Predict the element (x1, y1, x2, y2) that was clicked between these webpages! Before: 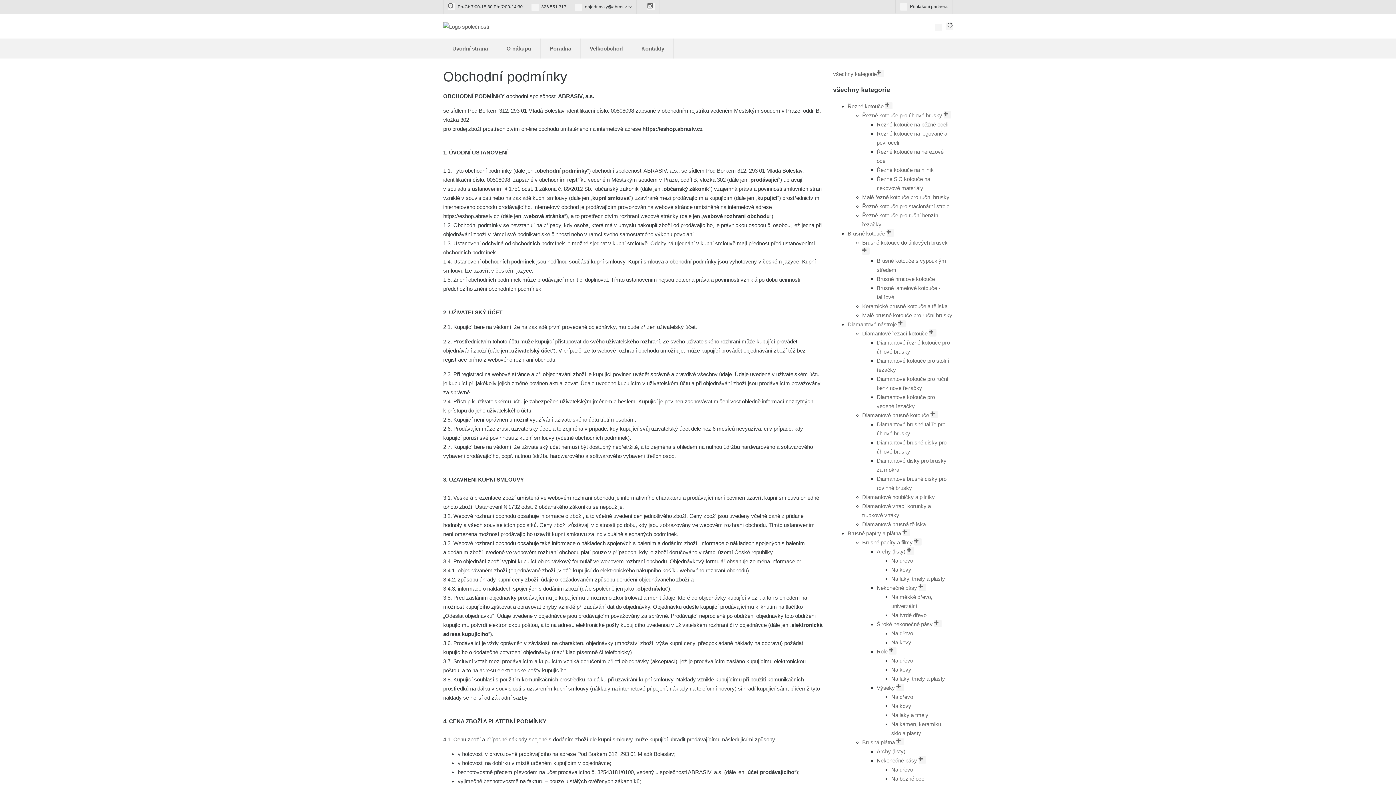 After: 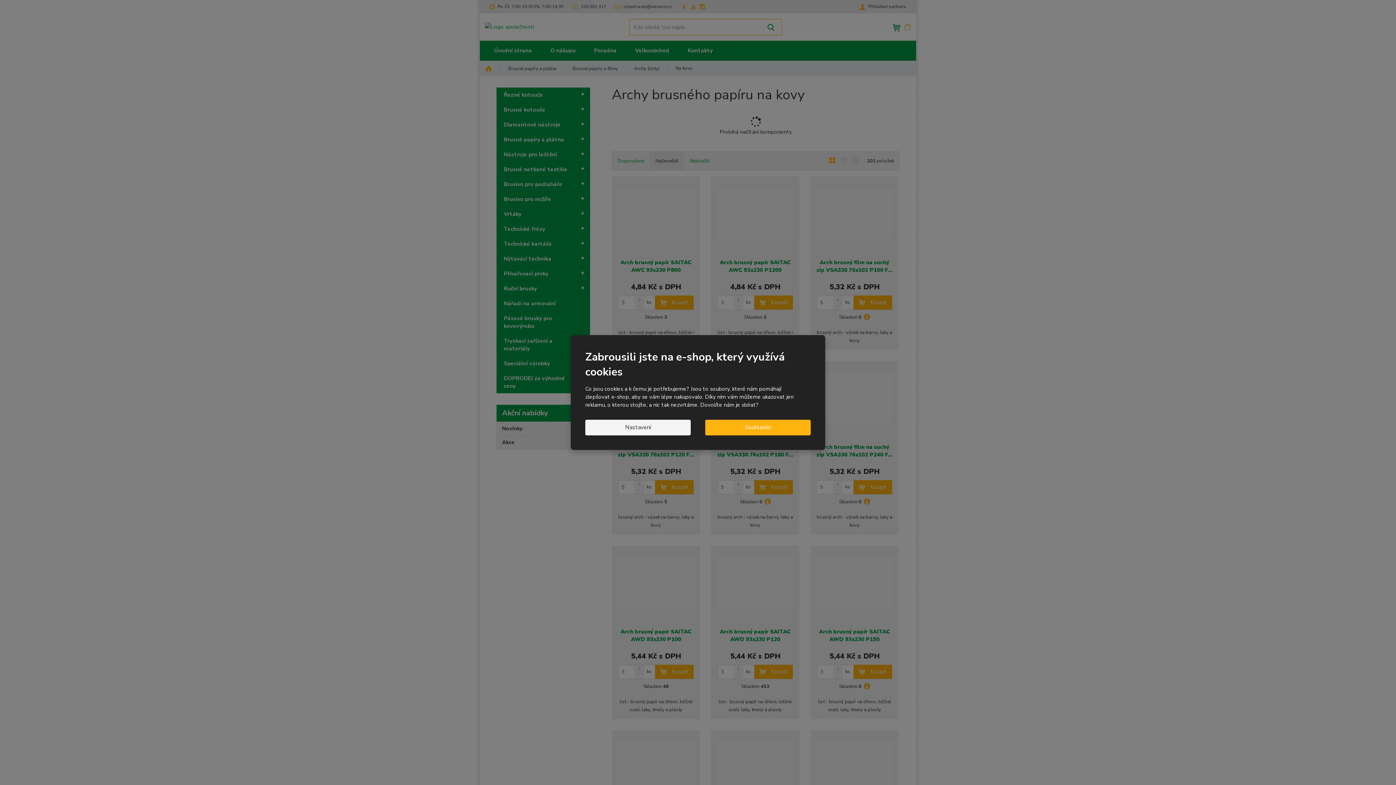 Action: label: Na kovy bbox: (891, 566, 911, 572)